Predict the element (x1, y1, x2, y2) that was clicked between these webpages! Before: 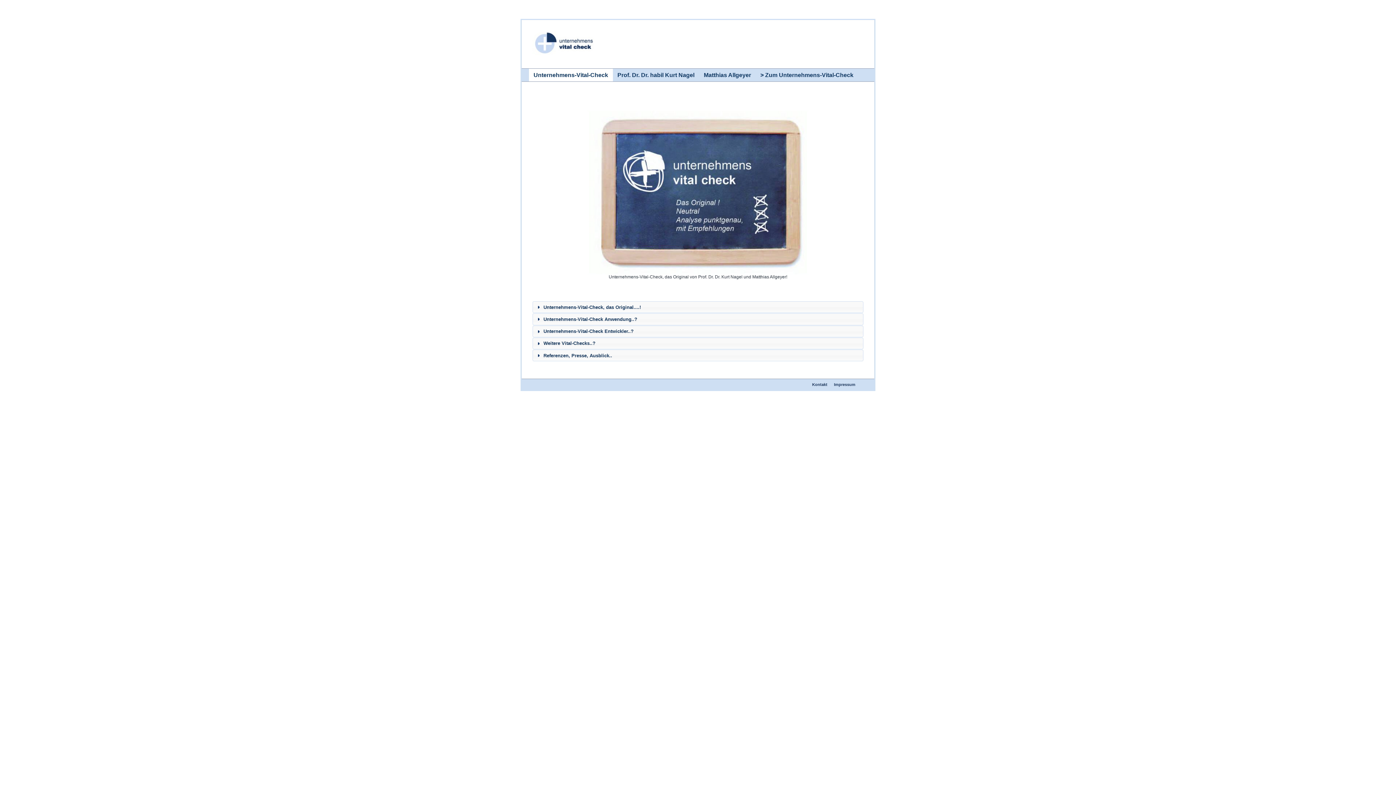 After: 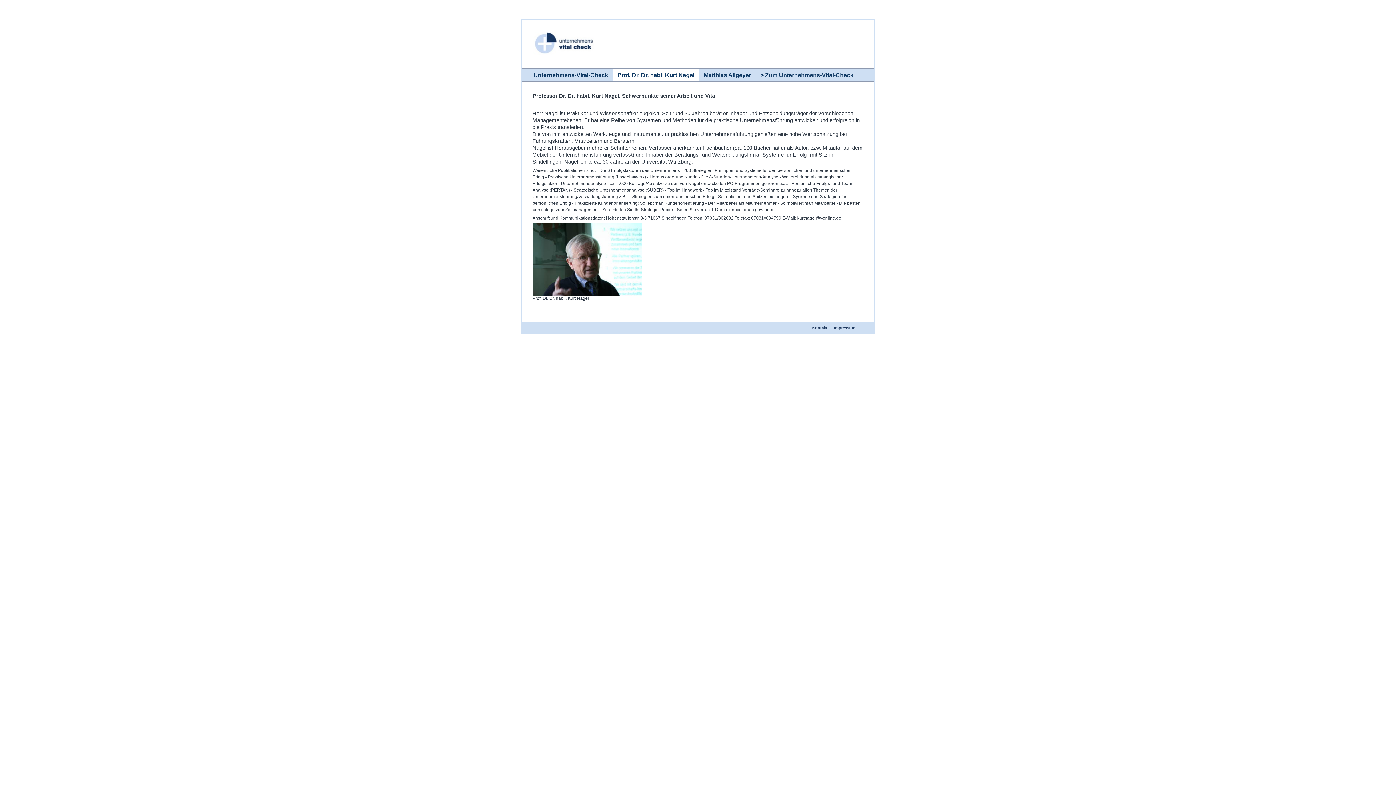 Action: bbox: (612, 68, 699, 81) label: Prof. Dr. Dr. habil Kurt Nagel